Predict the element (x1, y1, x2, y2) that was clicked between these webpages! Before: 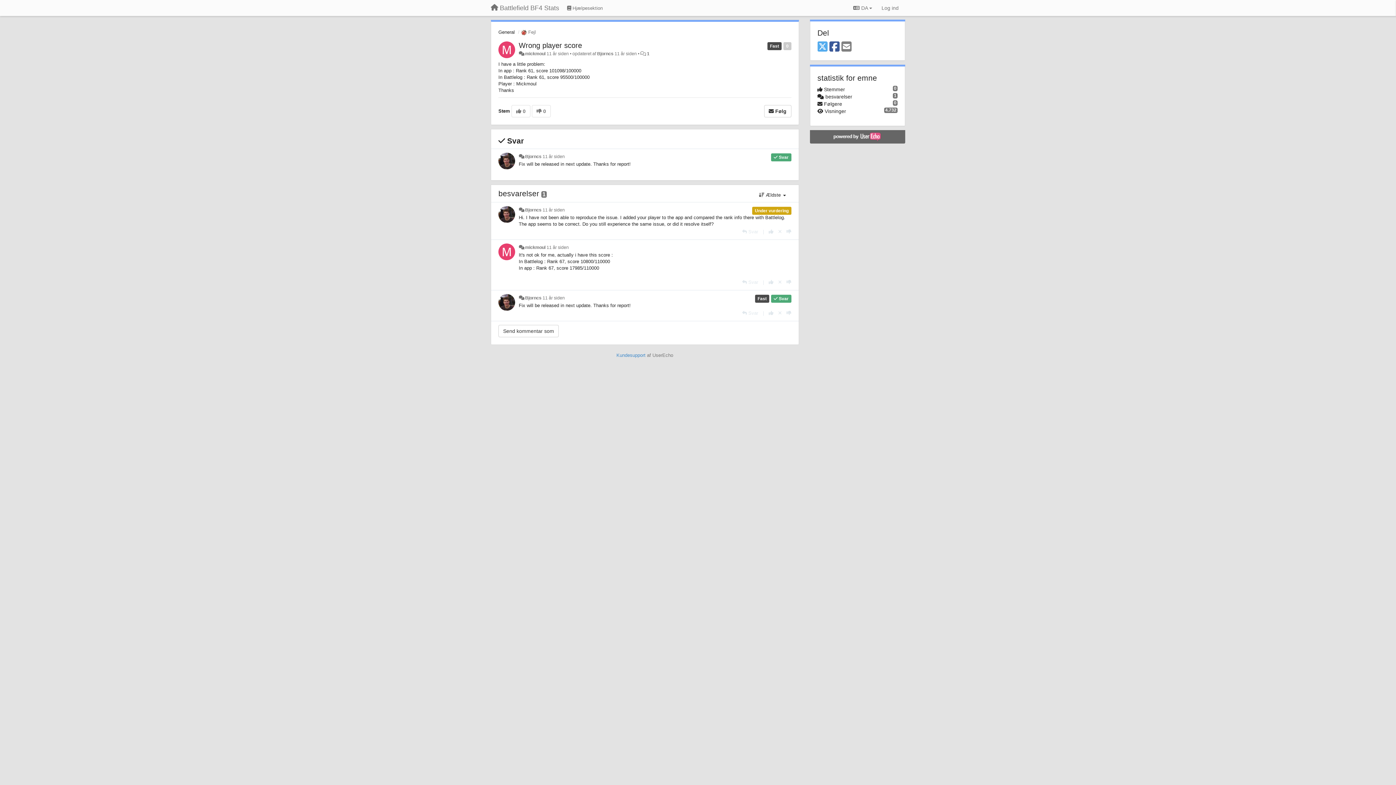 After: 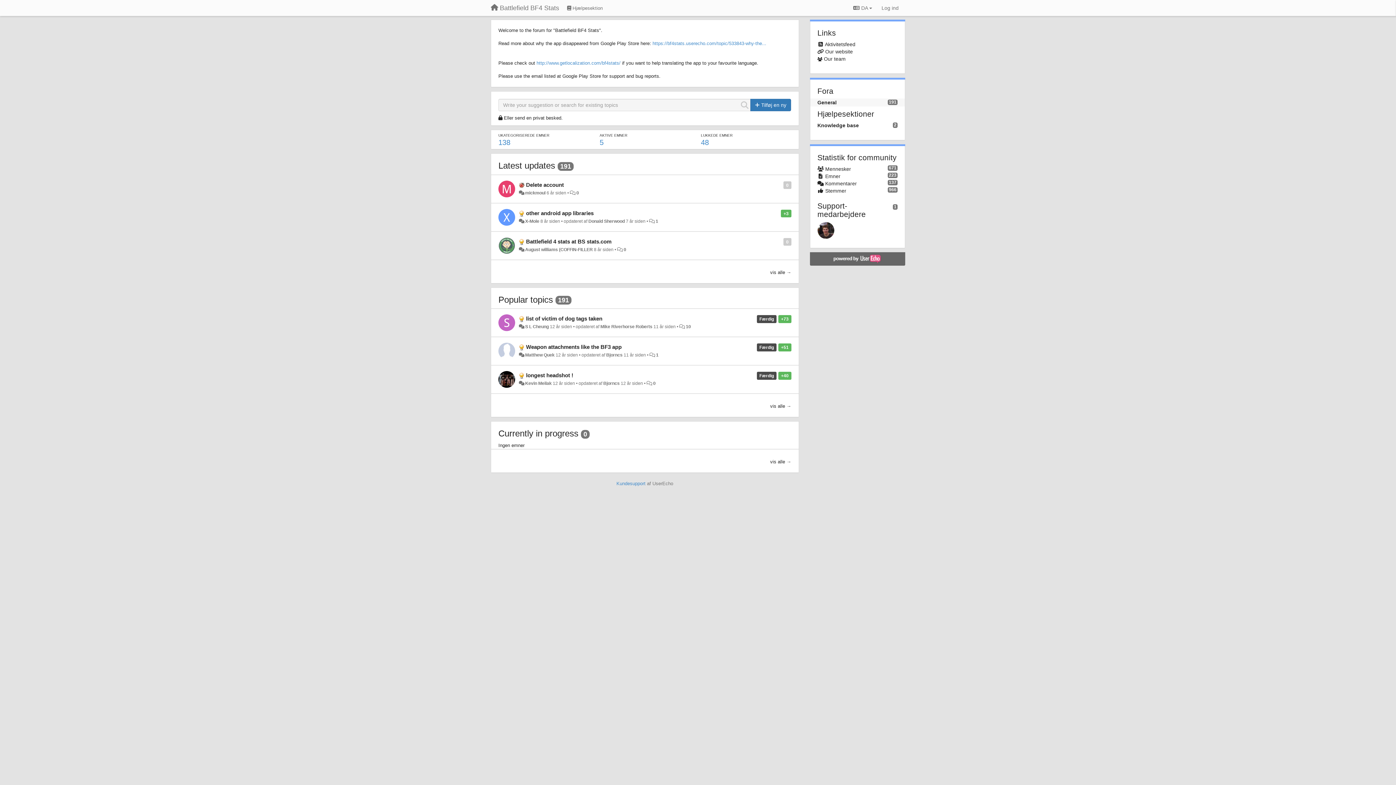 Action: label: General bbox: (498, 29, 514, 34)